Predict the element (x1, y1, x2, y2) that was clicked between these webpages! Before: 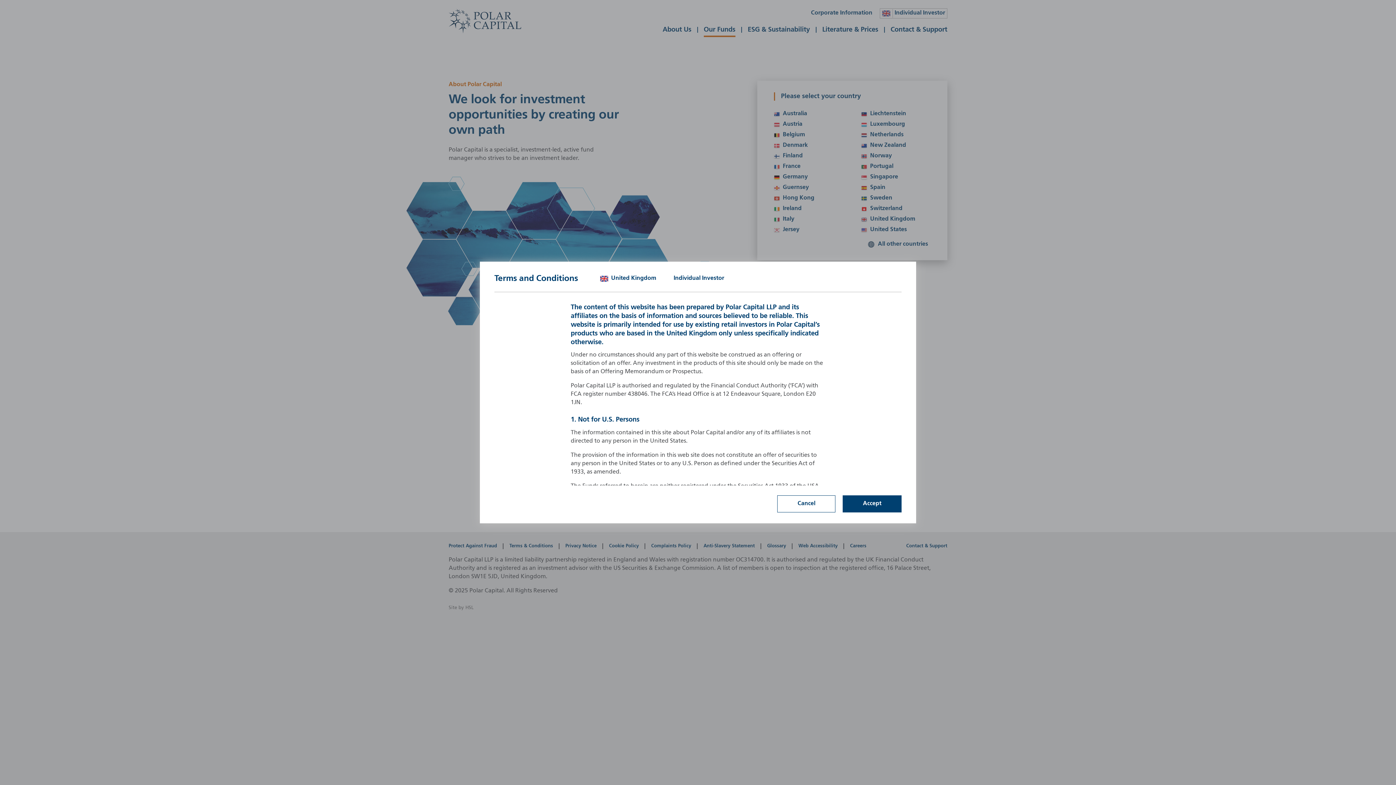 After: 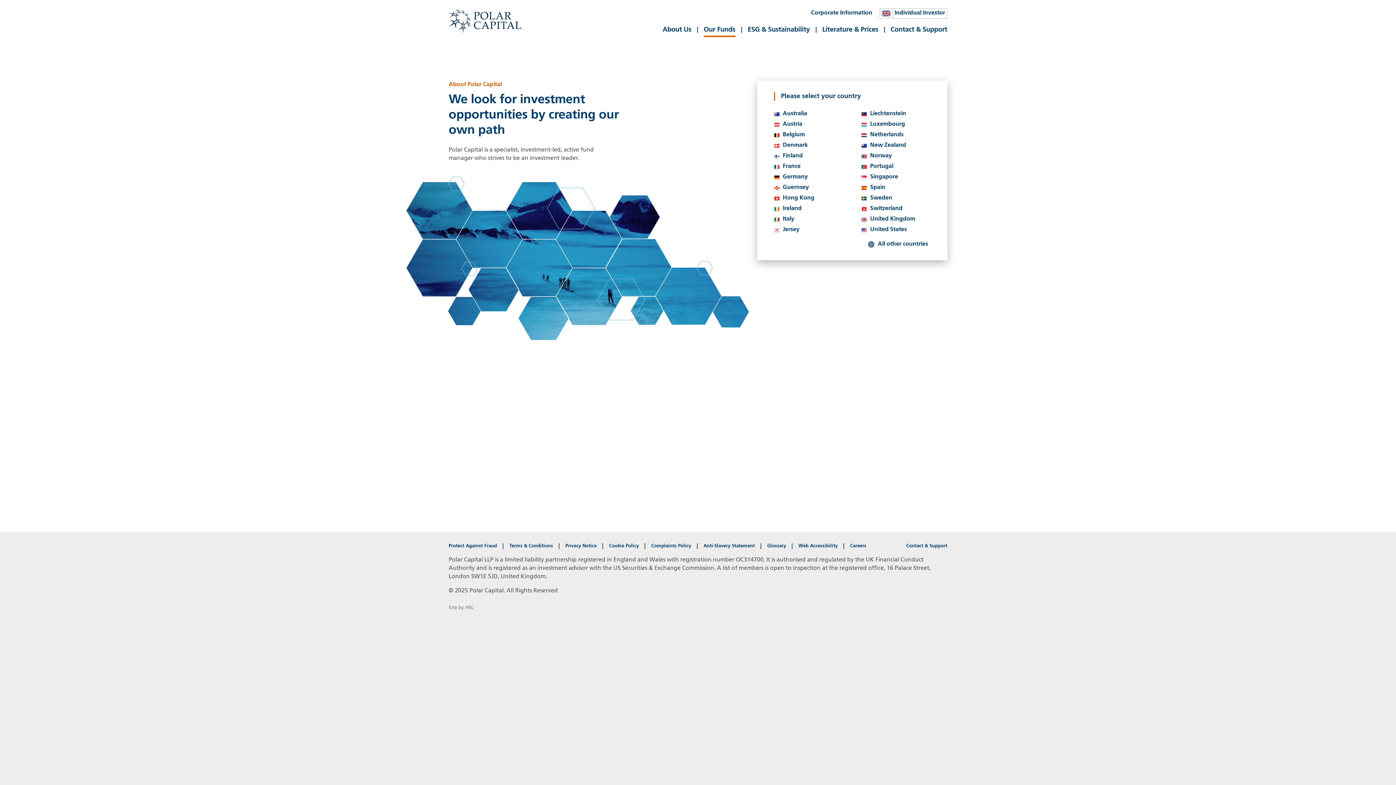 Action: label: Cancel bbox: (777, 495, 835, 512)